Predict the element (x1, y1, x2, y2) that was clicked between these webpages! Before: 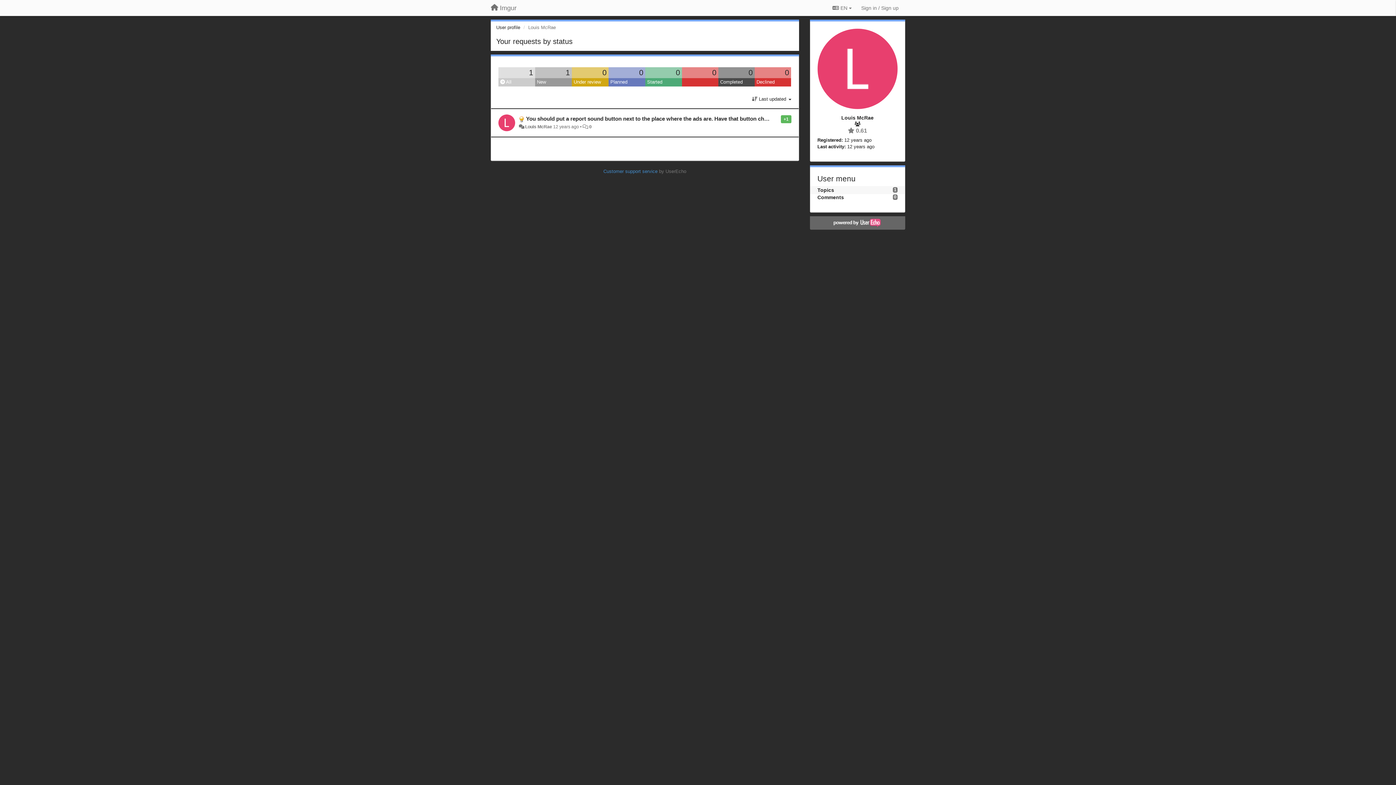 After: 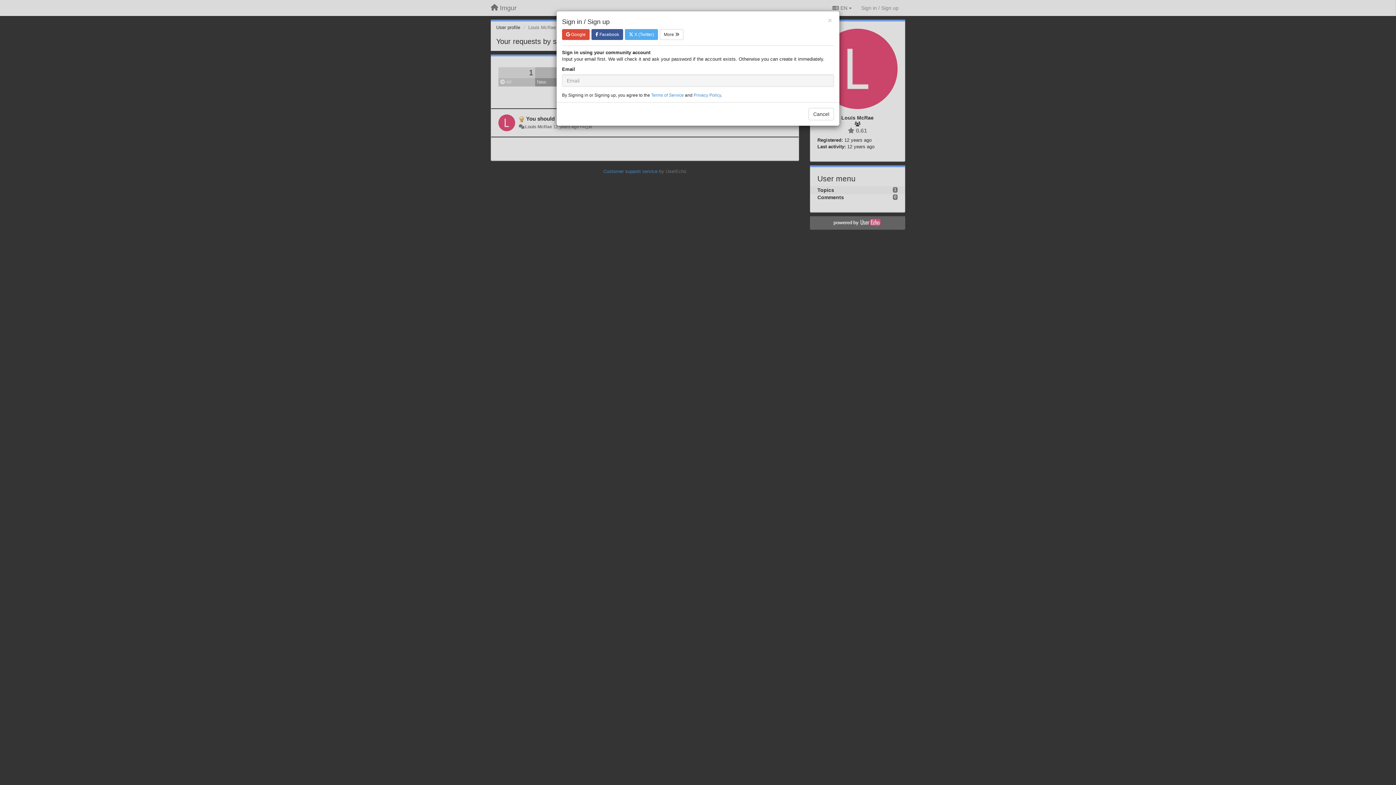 Action: bbox: (858, 1, 901, 14) label: Sign in / Sign up